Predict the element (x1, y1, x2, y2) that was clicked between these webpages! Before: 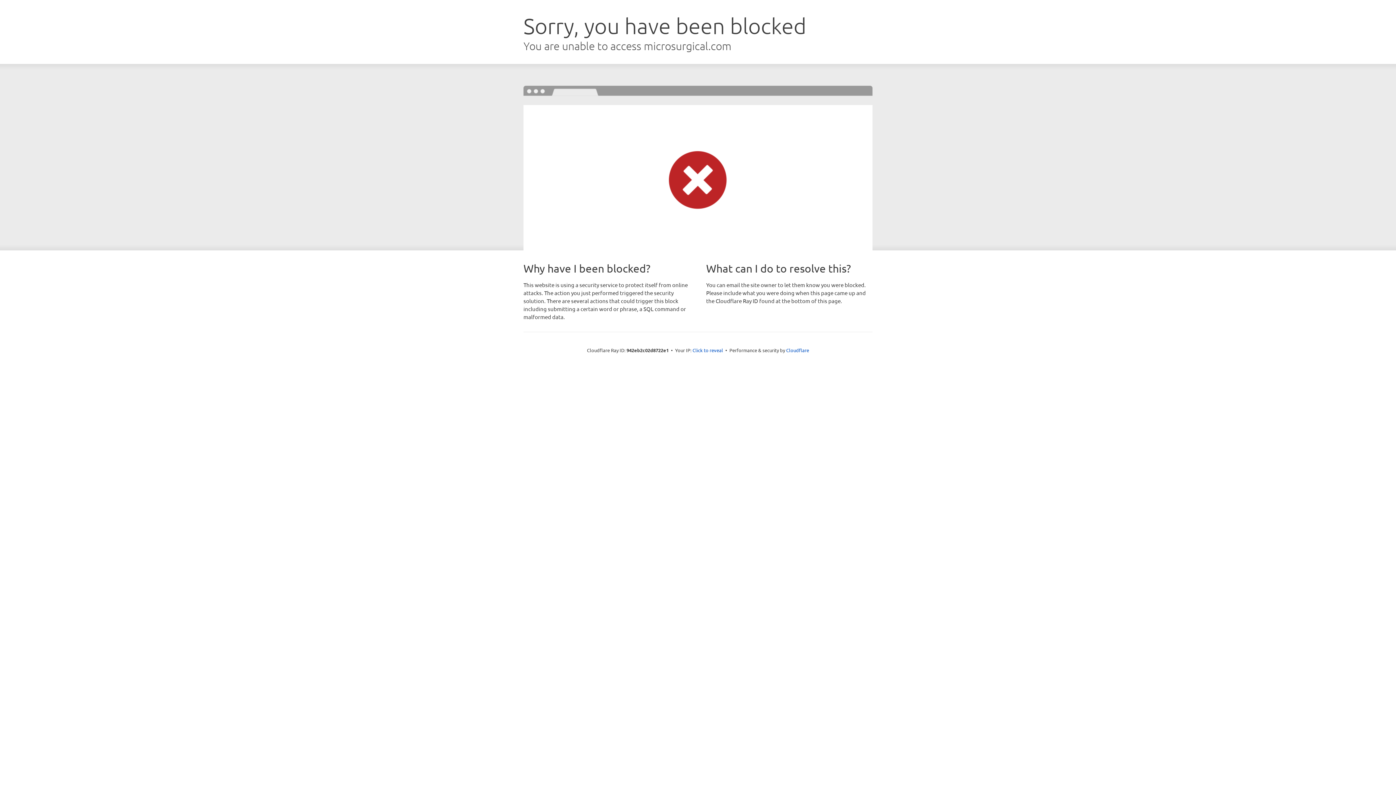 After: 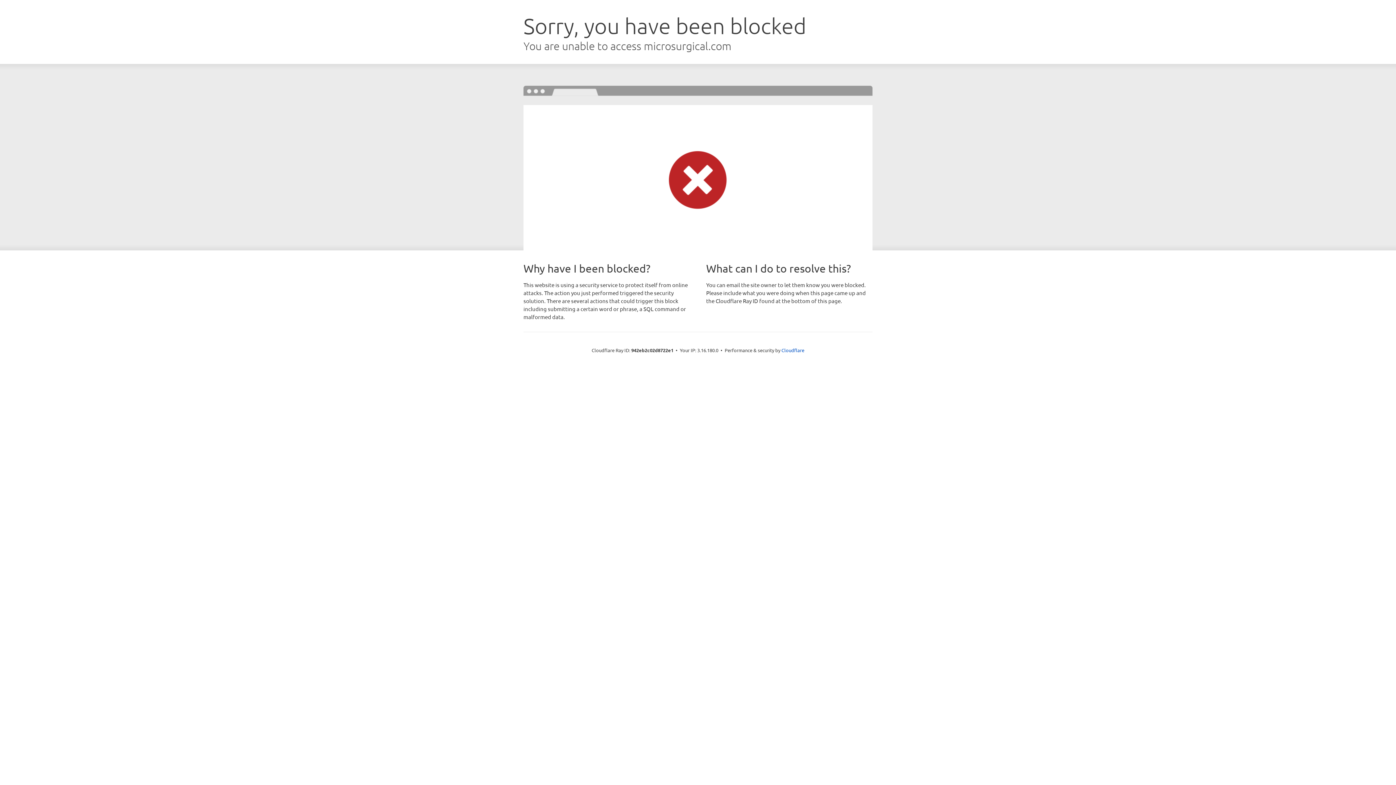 Action: label: Click to reveal bbox: (692, 346, 723, 353)